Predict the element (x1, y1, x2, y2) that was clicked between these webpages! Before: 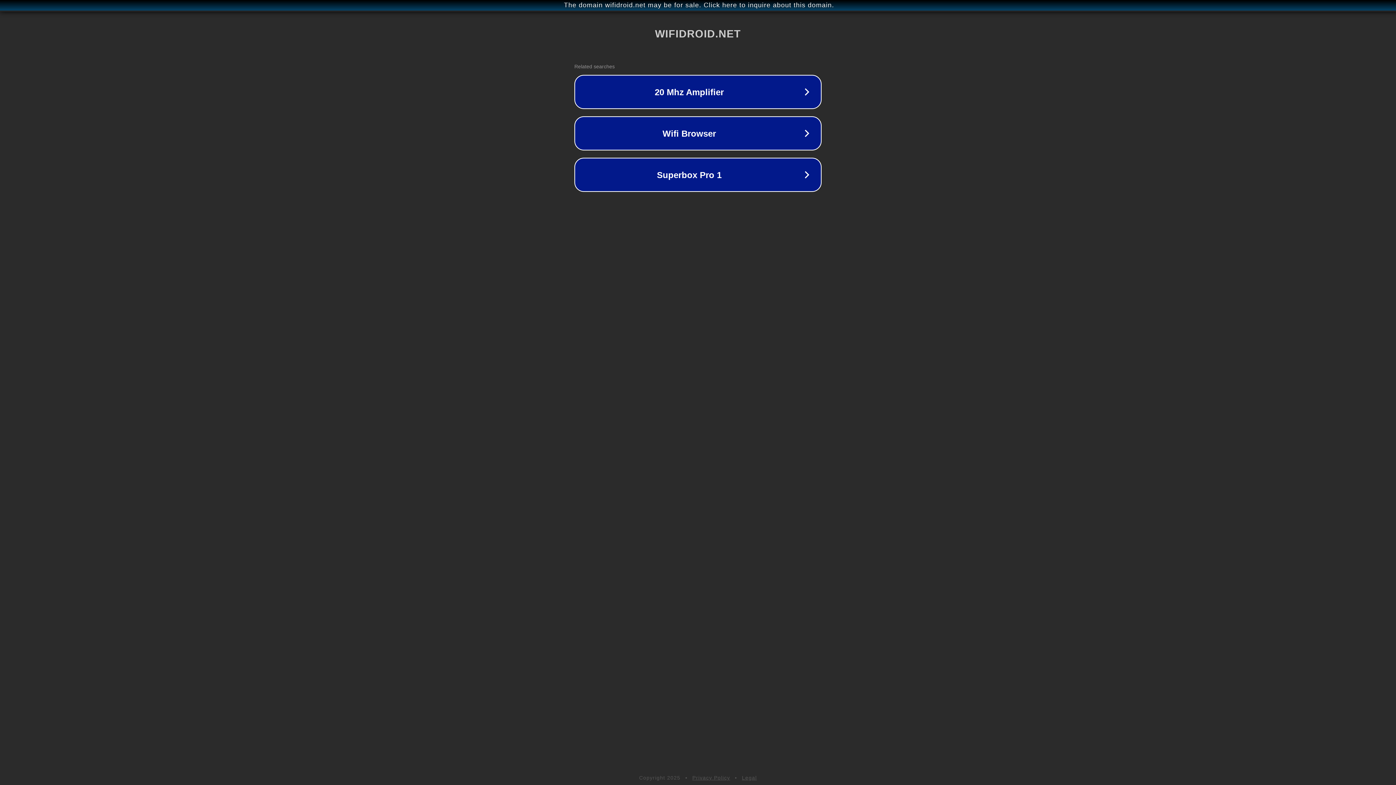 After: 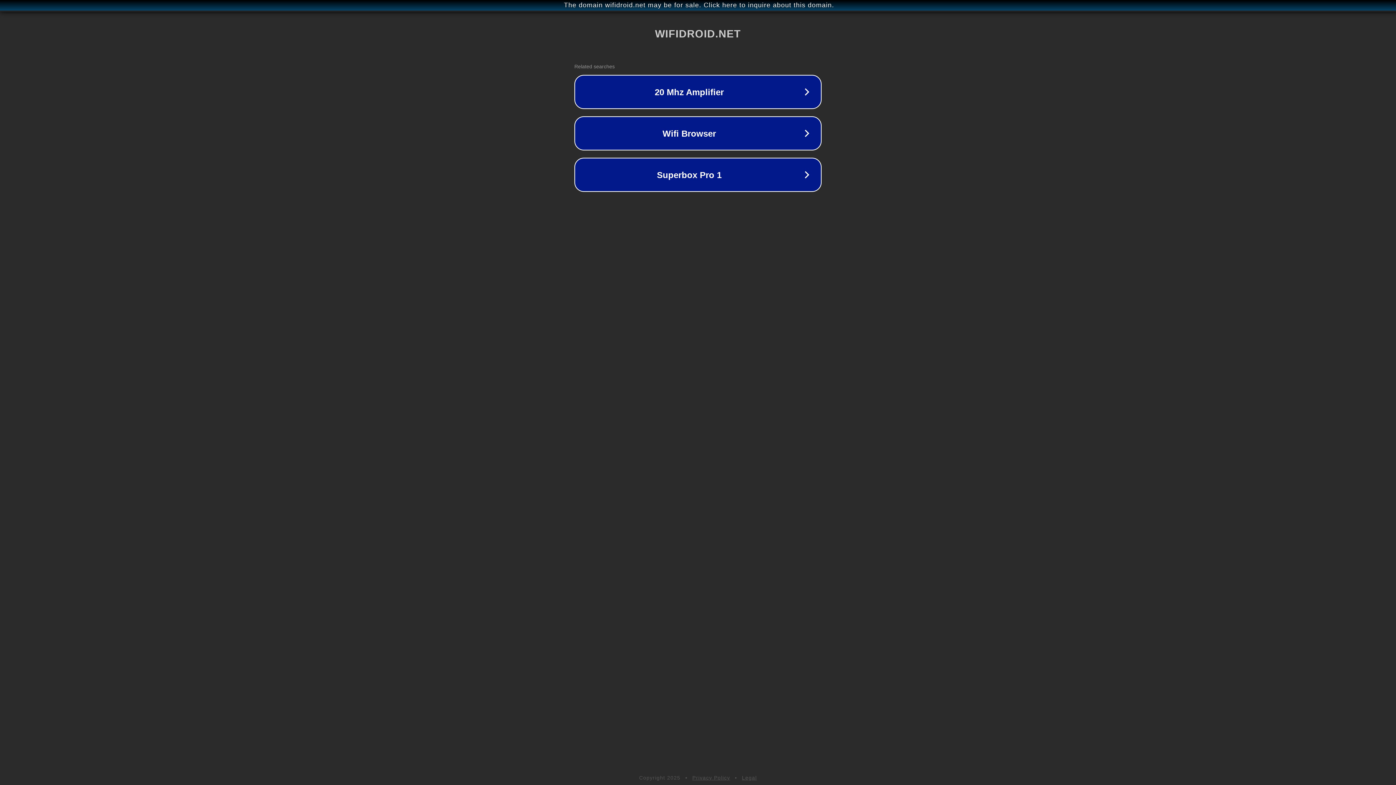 Action: bbox: (692, 775, 730, 781) label: Privacy Policy